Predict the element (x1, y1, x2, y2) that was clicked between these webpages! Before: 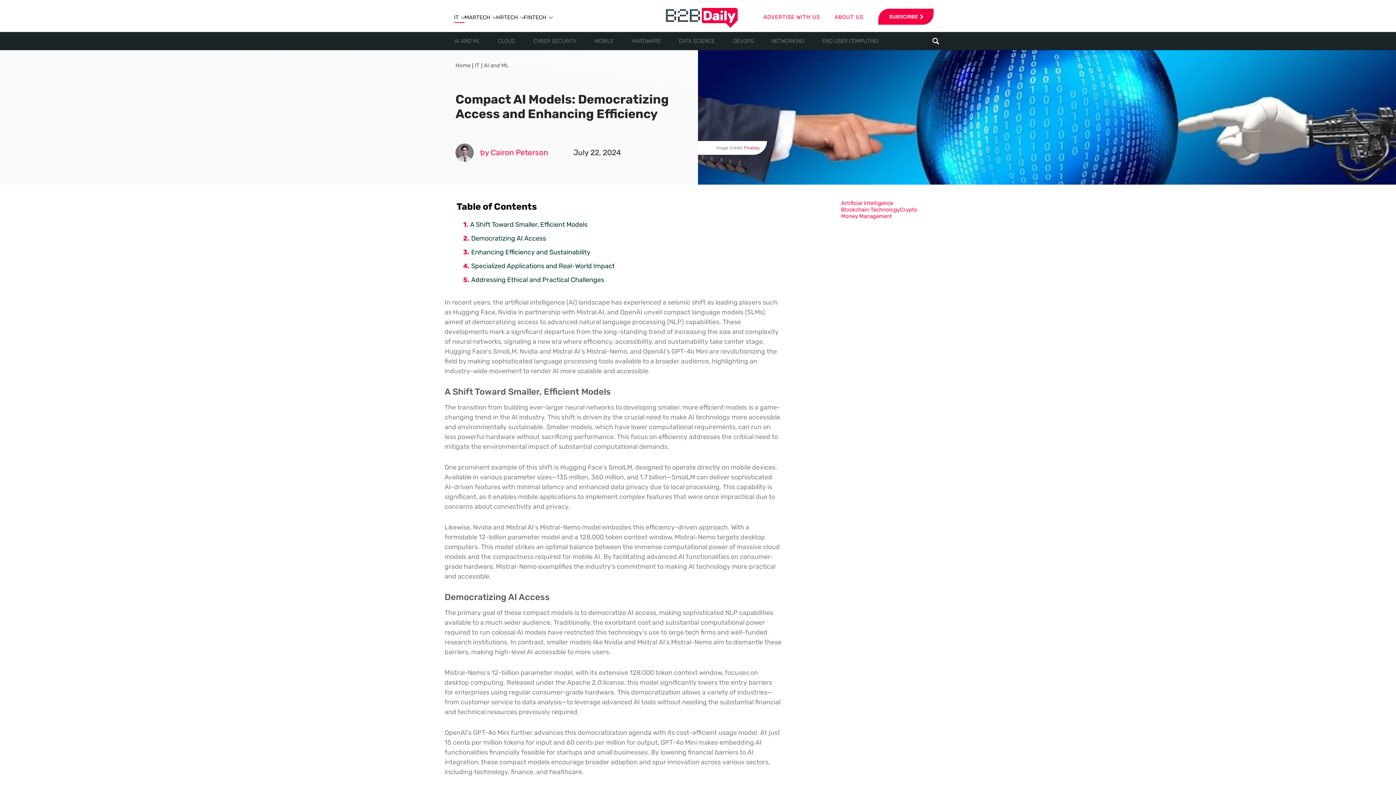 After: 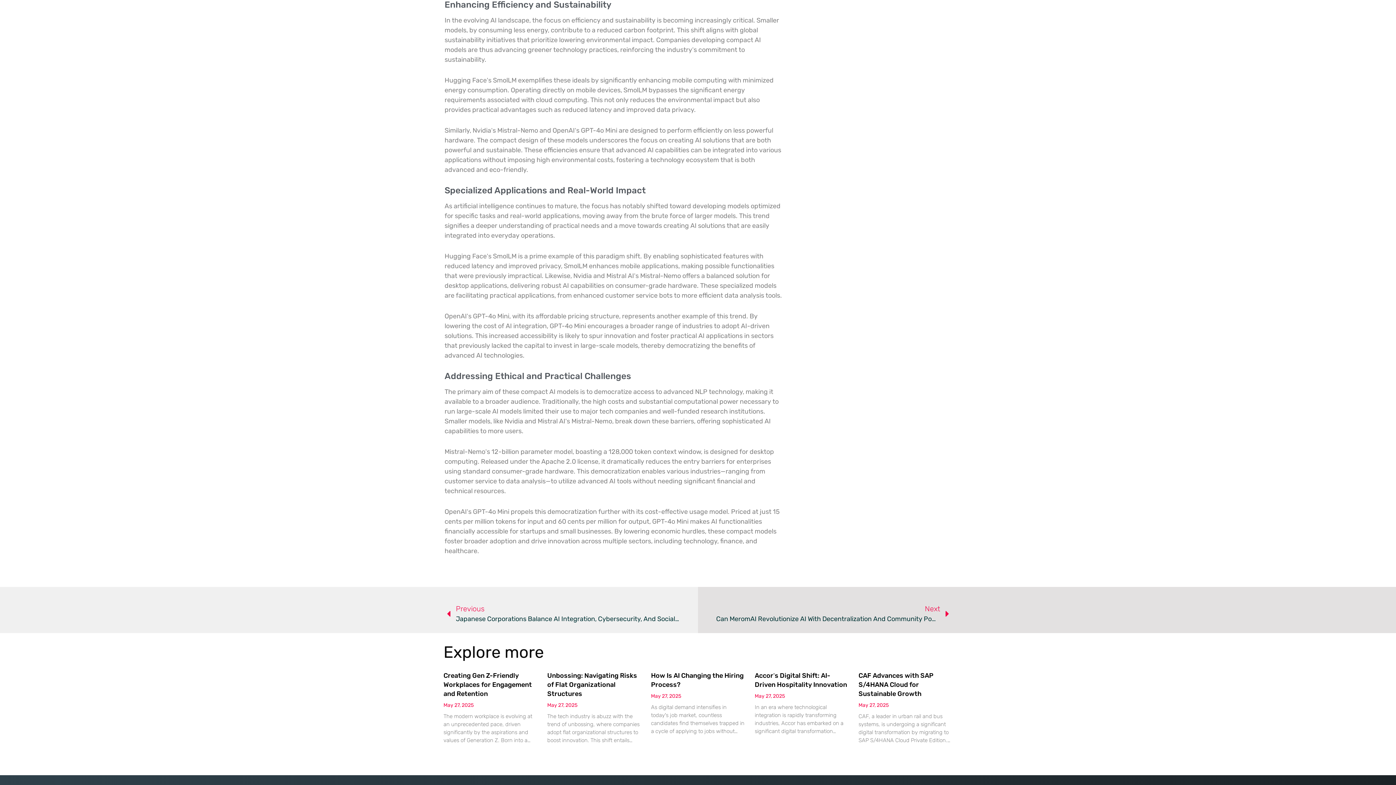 Action: label: Enhancing Efficiency and Sustainability bbox: (471, 248, 590, 256)